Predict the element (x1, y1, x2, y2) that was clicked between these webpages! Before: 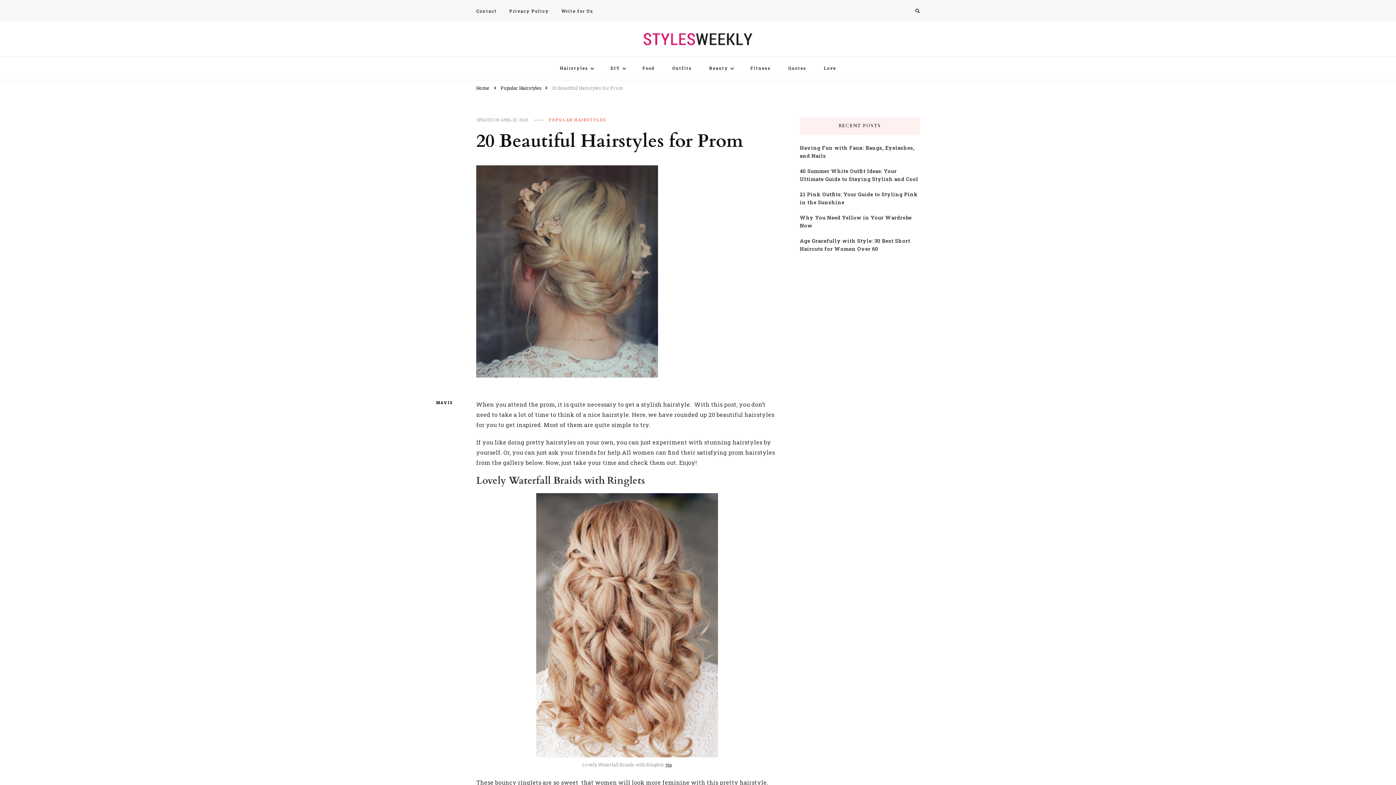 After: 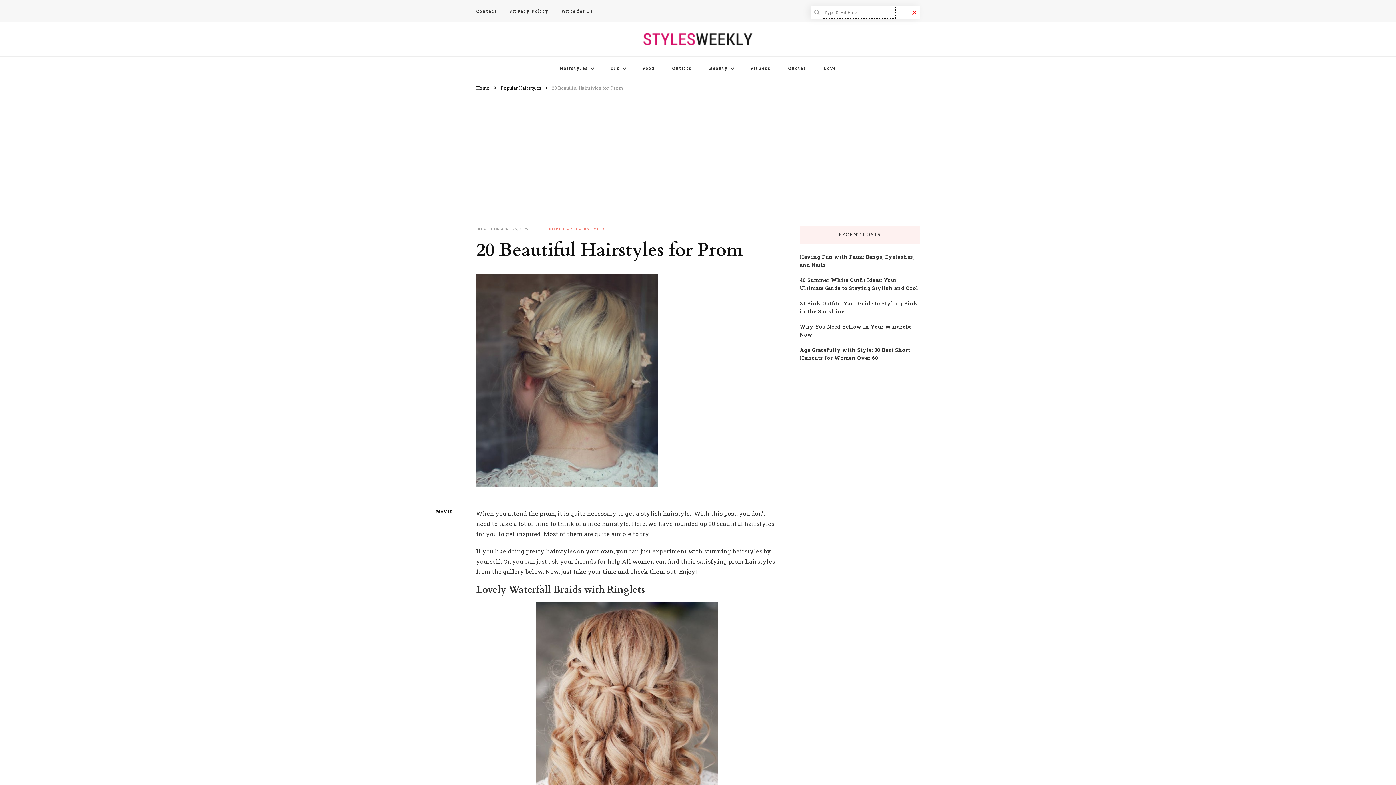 Action: bbox: (915, 6, 920, 15)